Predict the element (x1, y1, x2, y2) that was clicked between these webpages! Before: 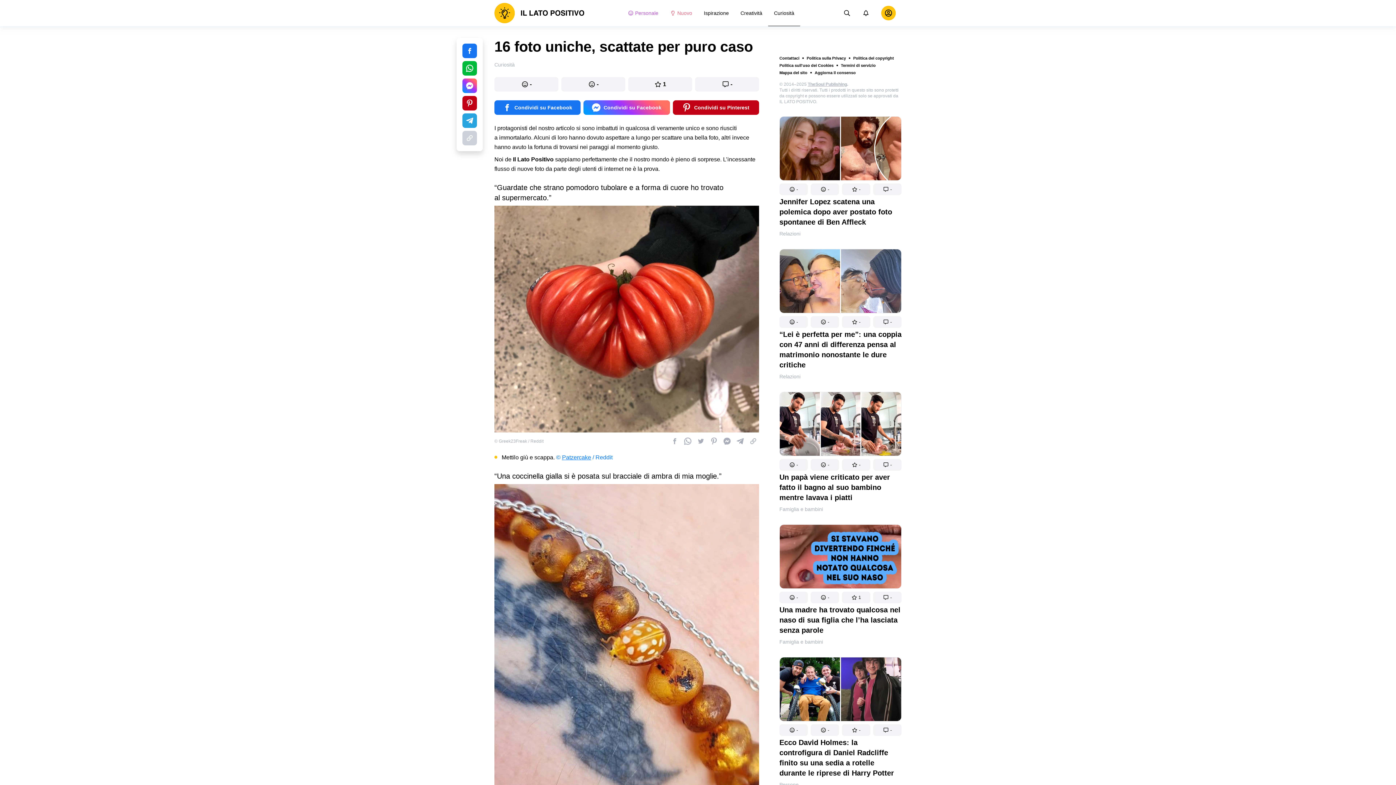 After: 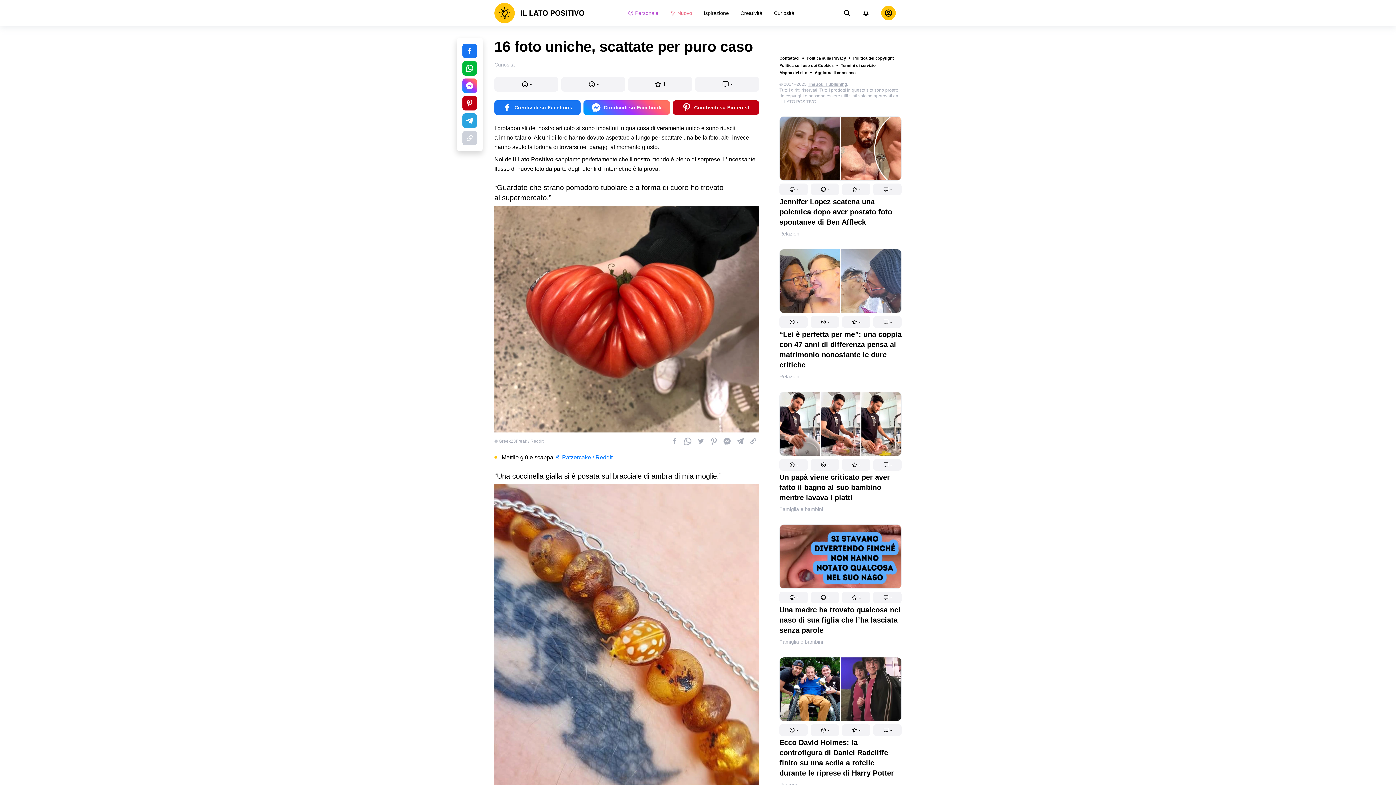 Action: bbox: (556, 515, 612, 521) label: © Patzercake / Reddit